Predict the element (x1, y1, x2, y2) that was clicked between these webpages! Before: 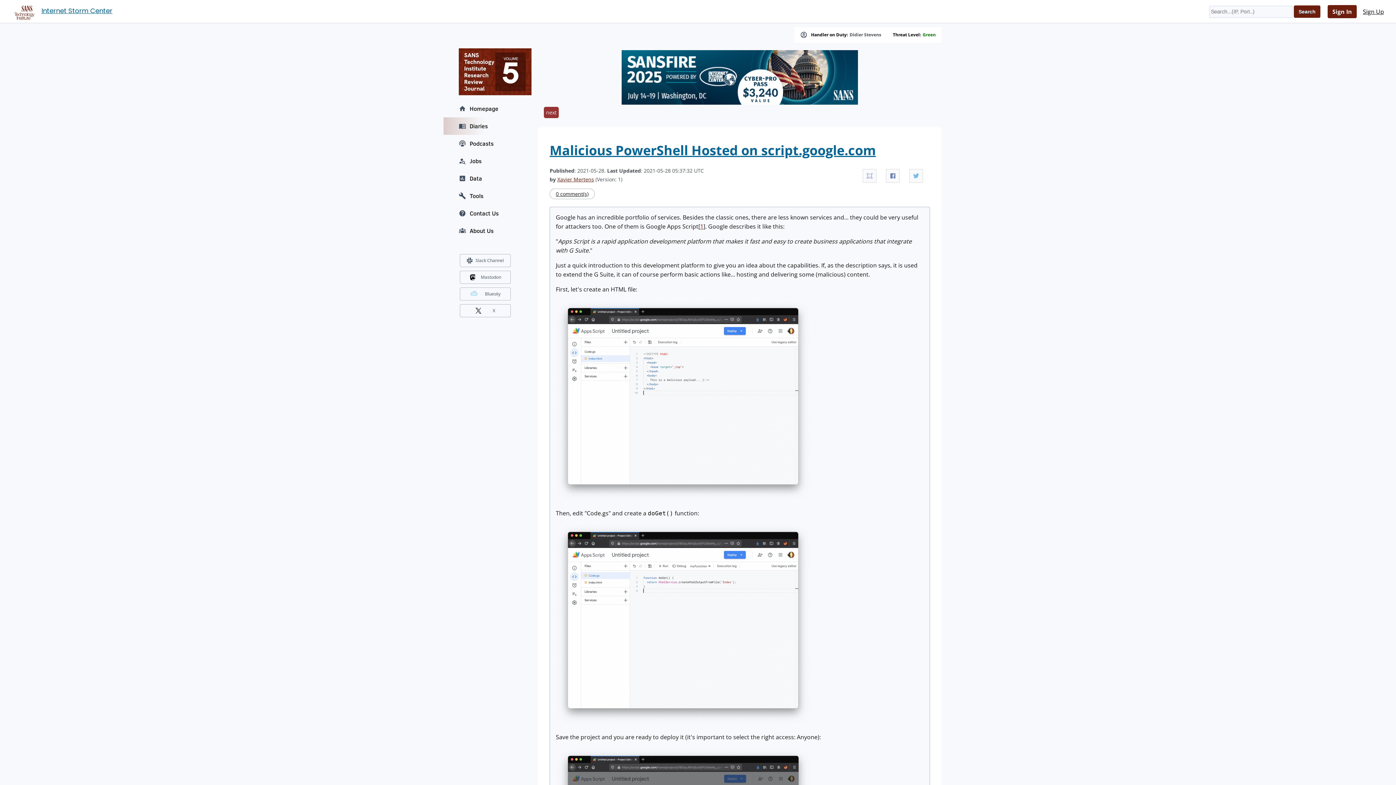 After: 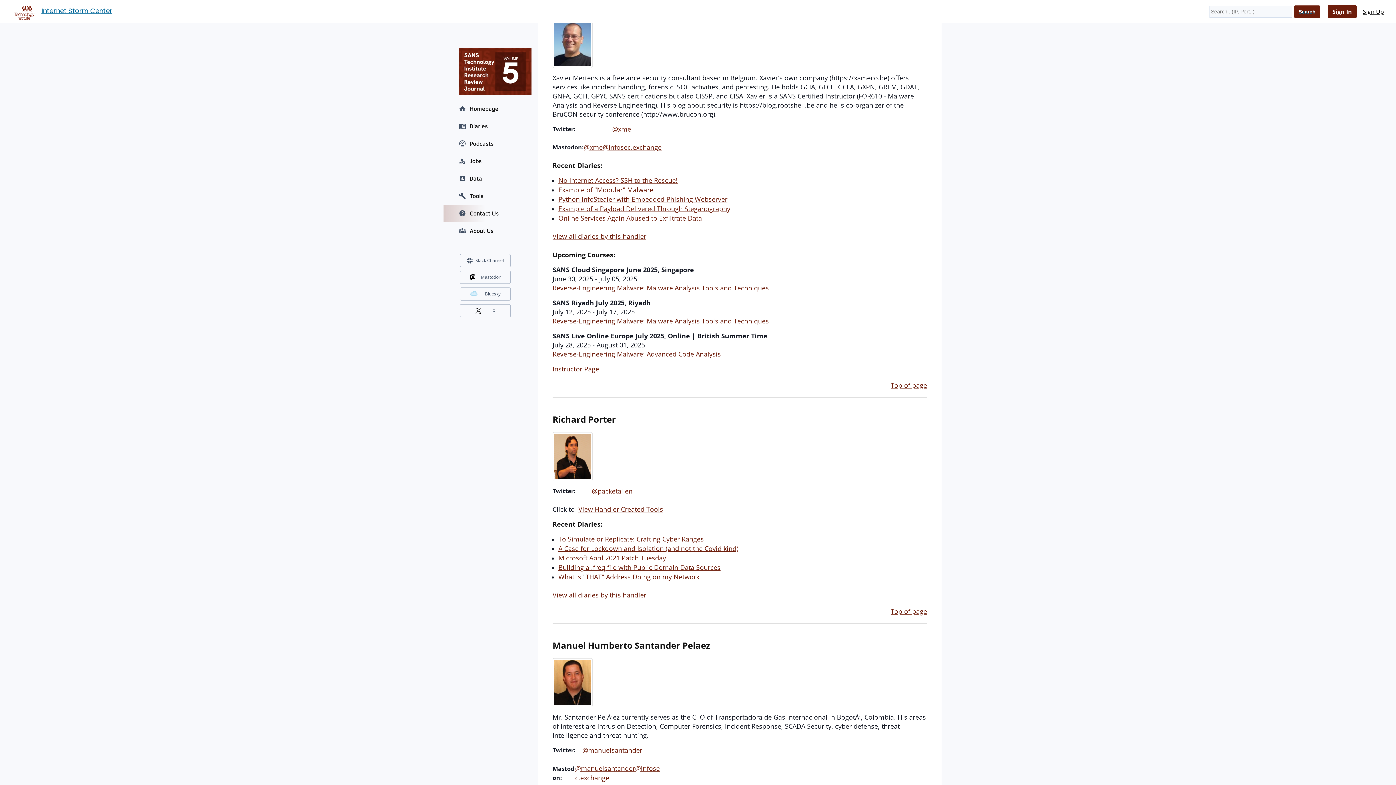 Action: label: Xavier Mertens bbox: (557, 176, 594, 182)